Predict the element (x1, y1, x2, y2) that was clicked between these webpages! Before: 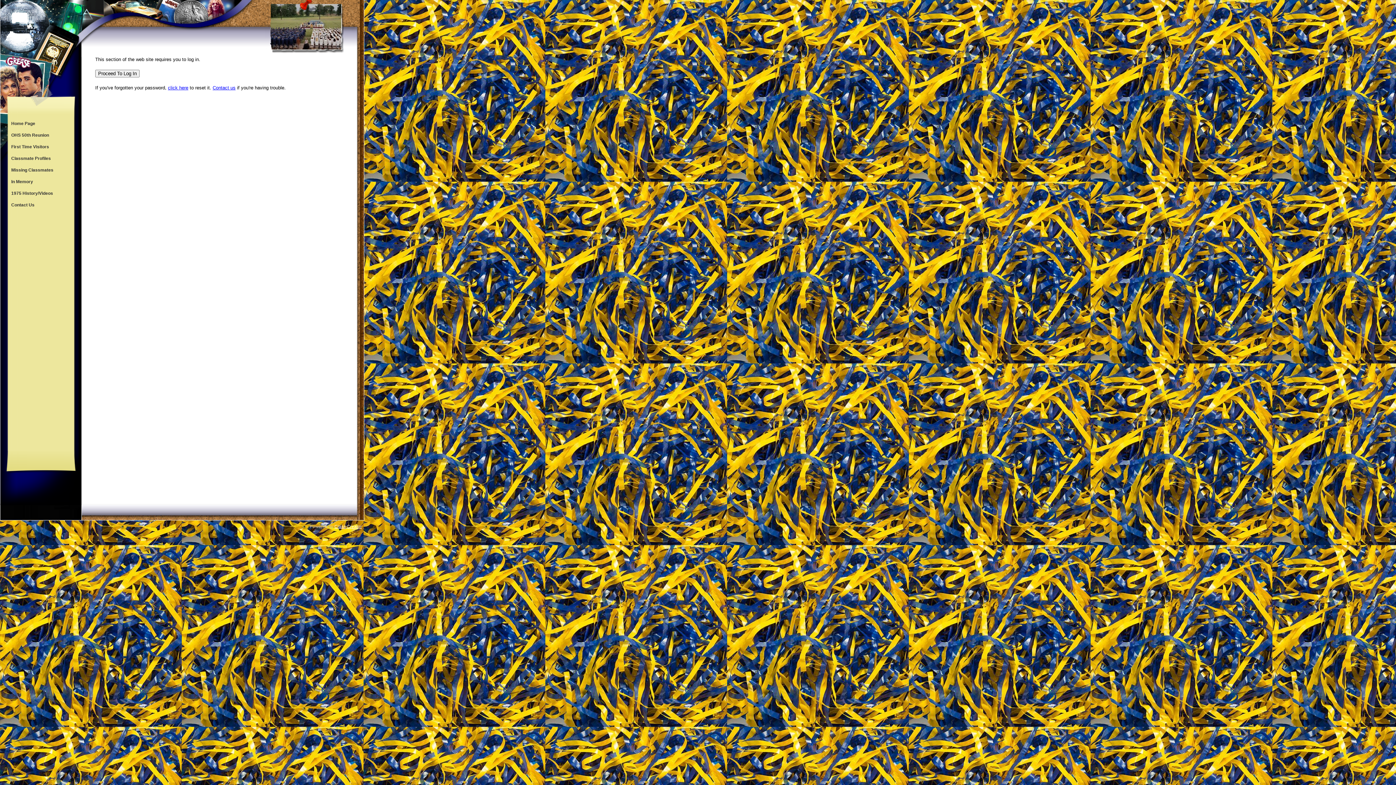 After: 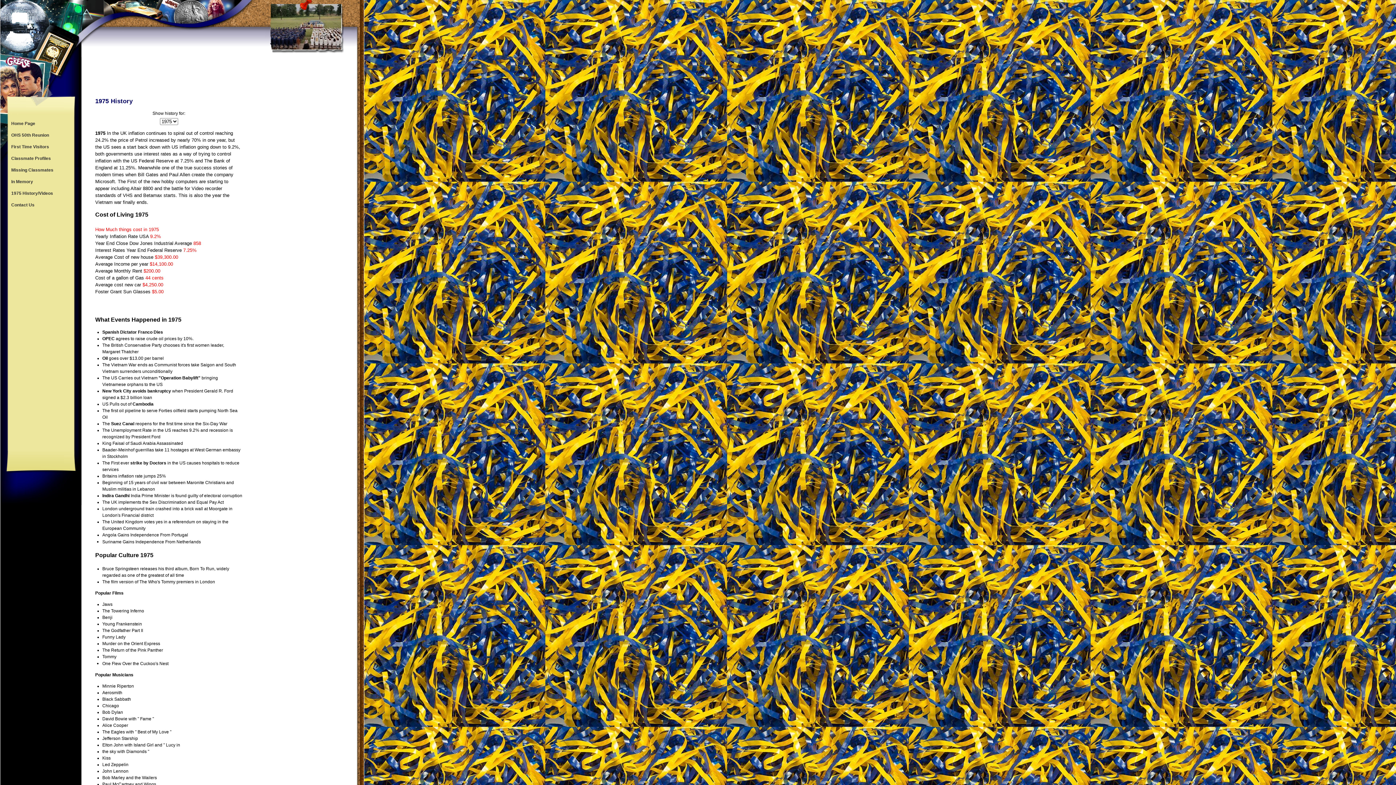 Action: bbox: (7, 187, 73, 199) label: 1975 History/Videos